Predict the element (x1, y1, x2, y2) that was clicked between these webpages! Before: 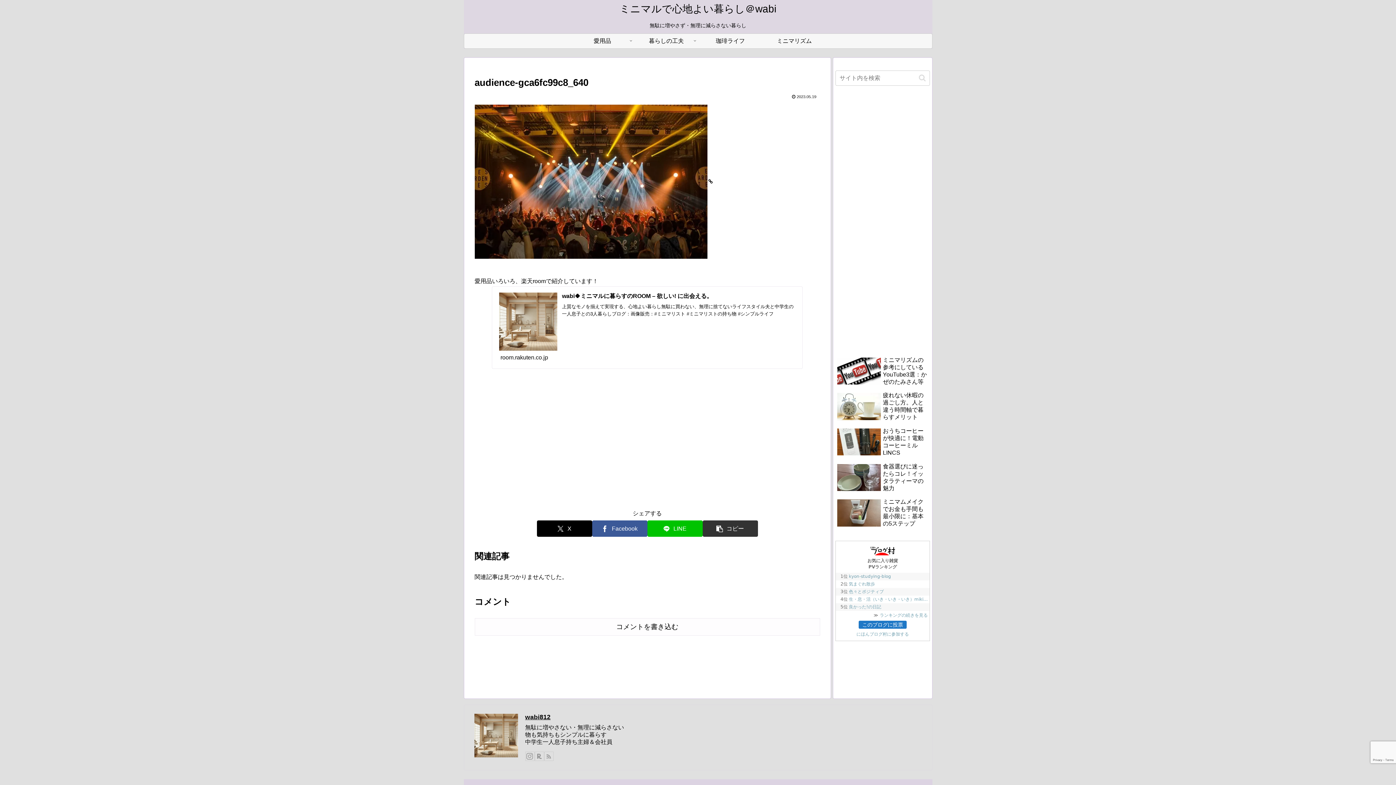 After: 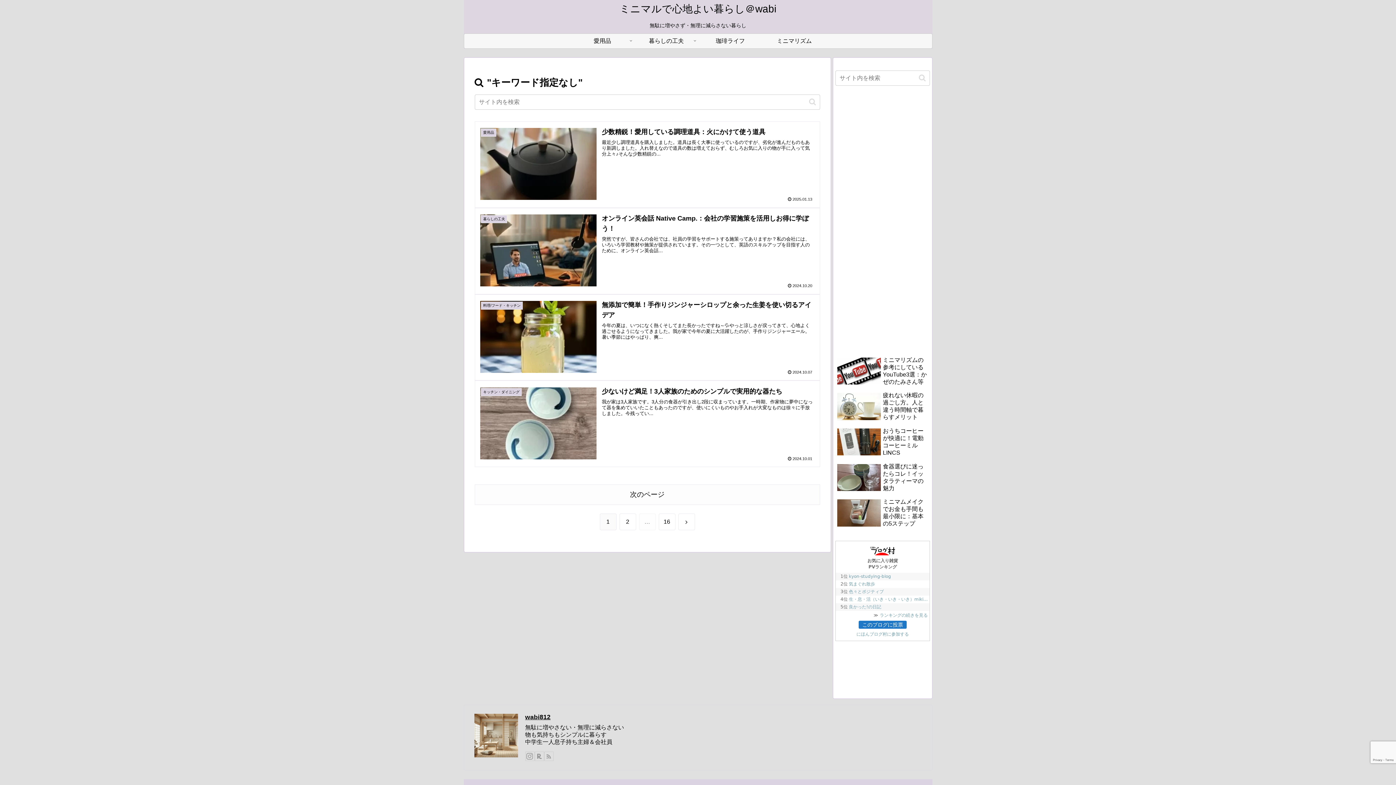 Action: bbox: (916, 73, 928, 82) label: button